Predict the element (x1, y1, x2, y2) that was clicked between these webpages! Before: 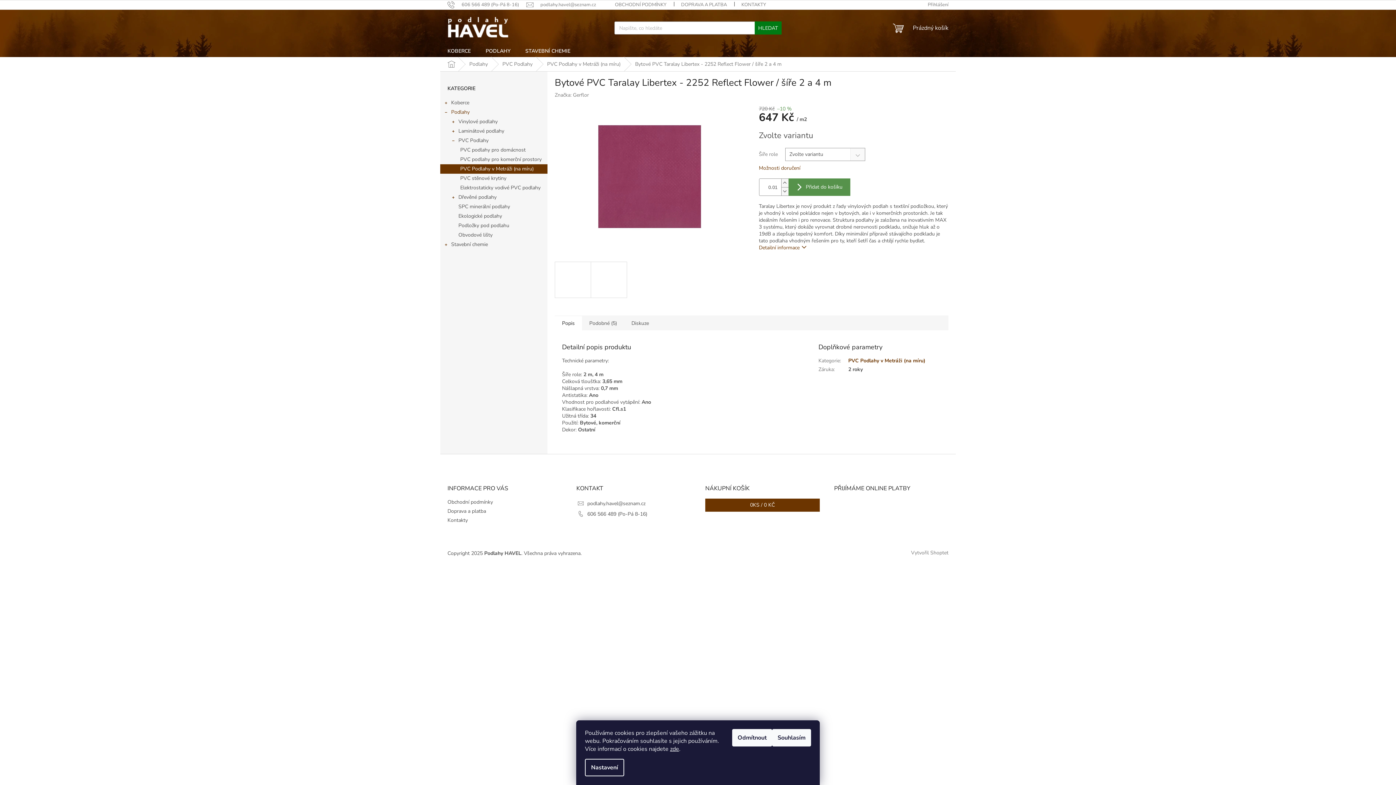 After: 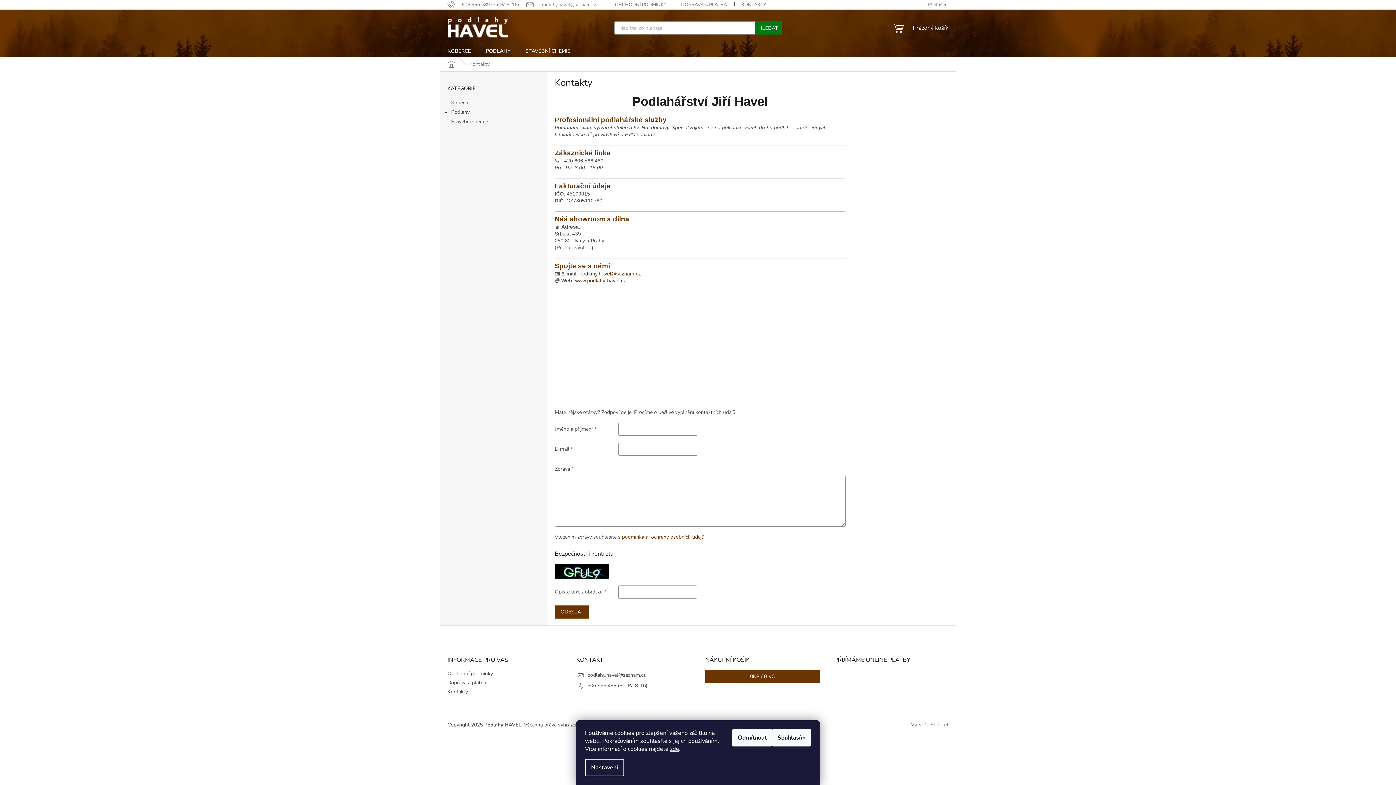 Action: label: KONTAKTY bbox: (734, 0, 773, 9)